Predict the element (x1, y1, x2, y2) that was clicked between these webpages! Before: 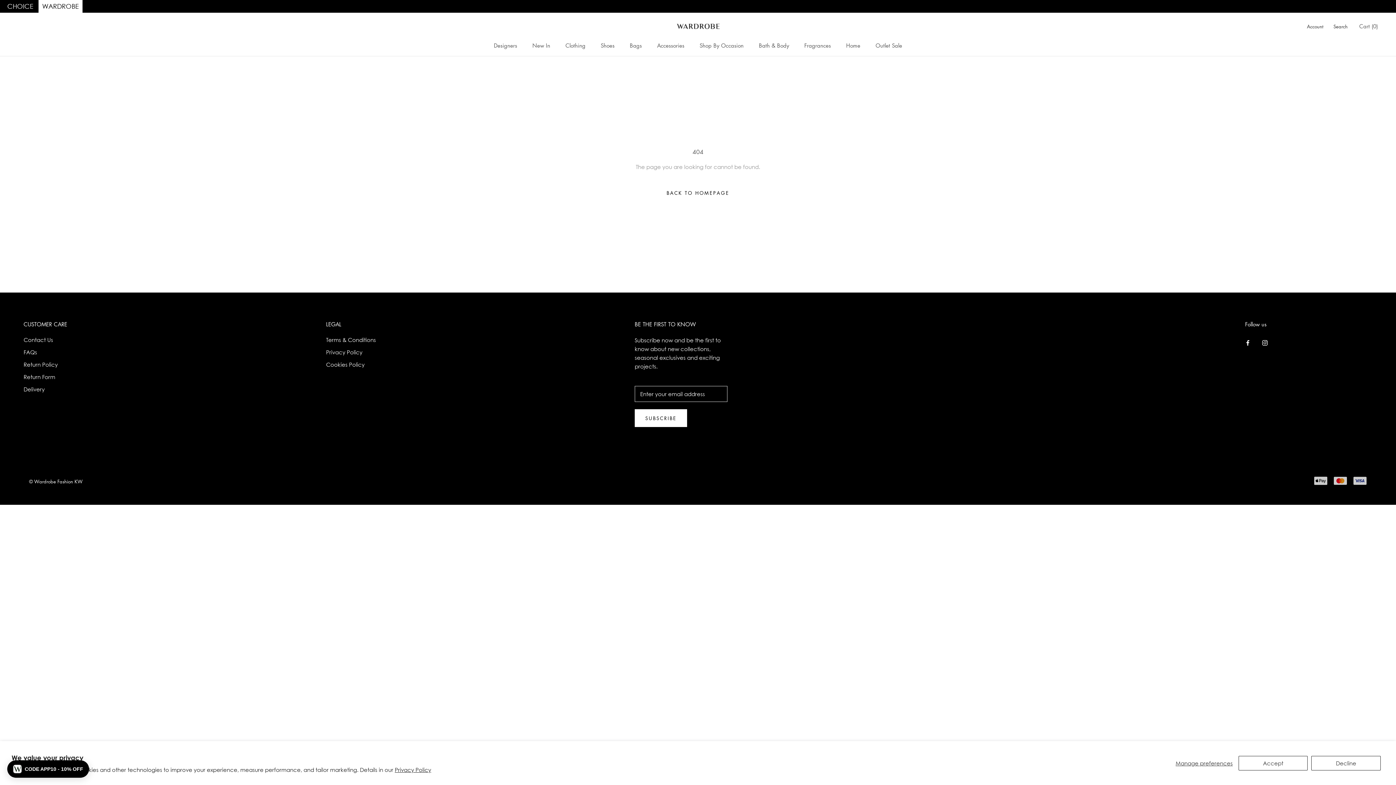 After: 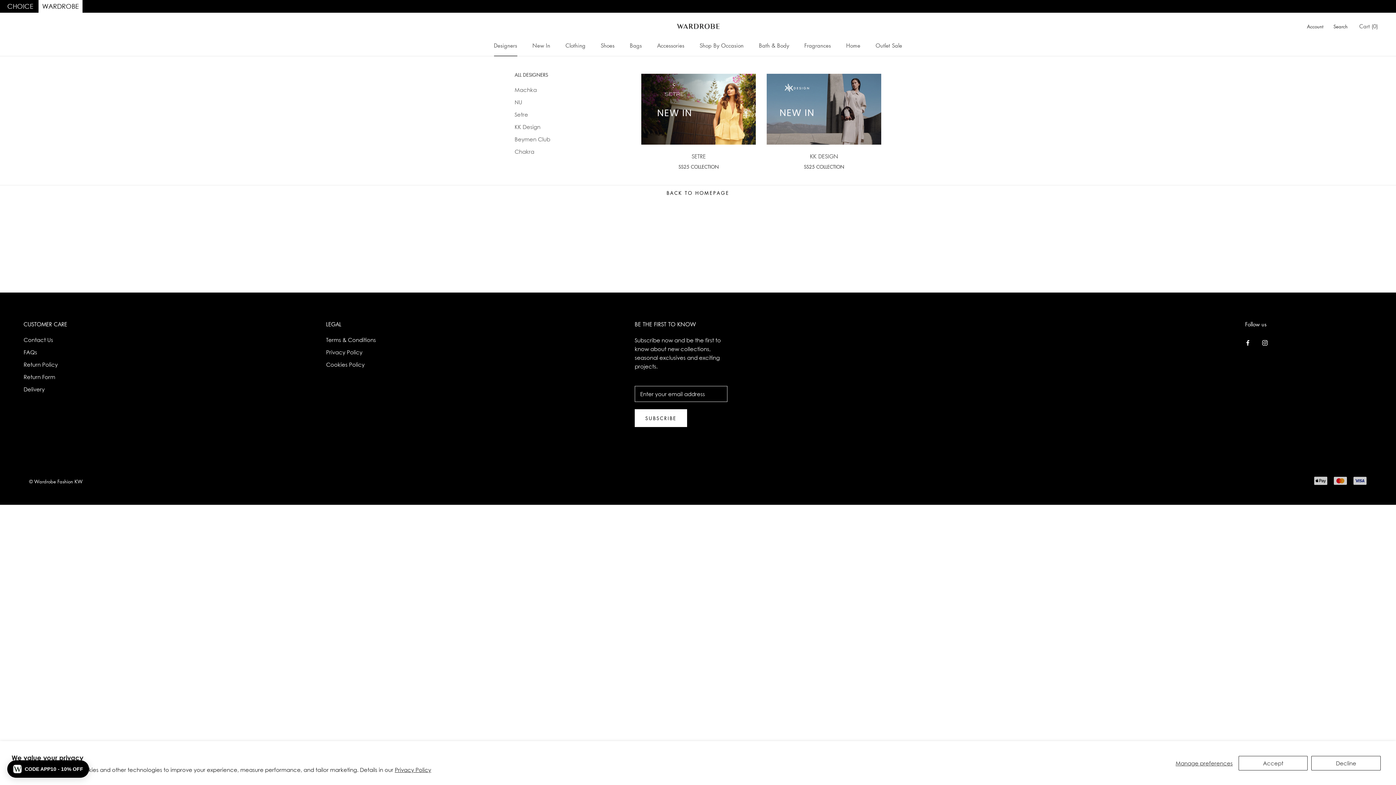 Action: label: Designers
Designers bbox: (494, 41, 517, 48)